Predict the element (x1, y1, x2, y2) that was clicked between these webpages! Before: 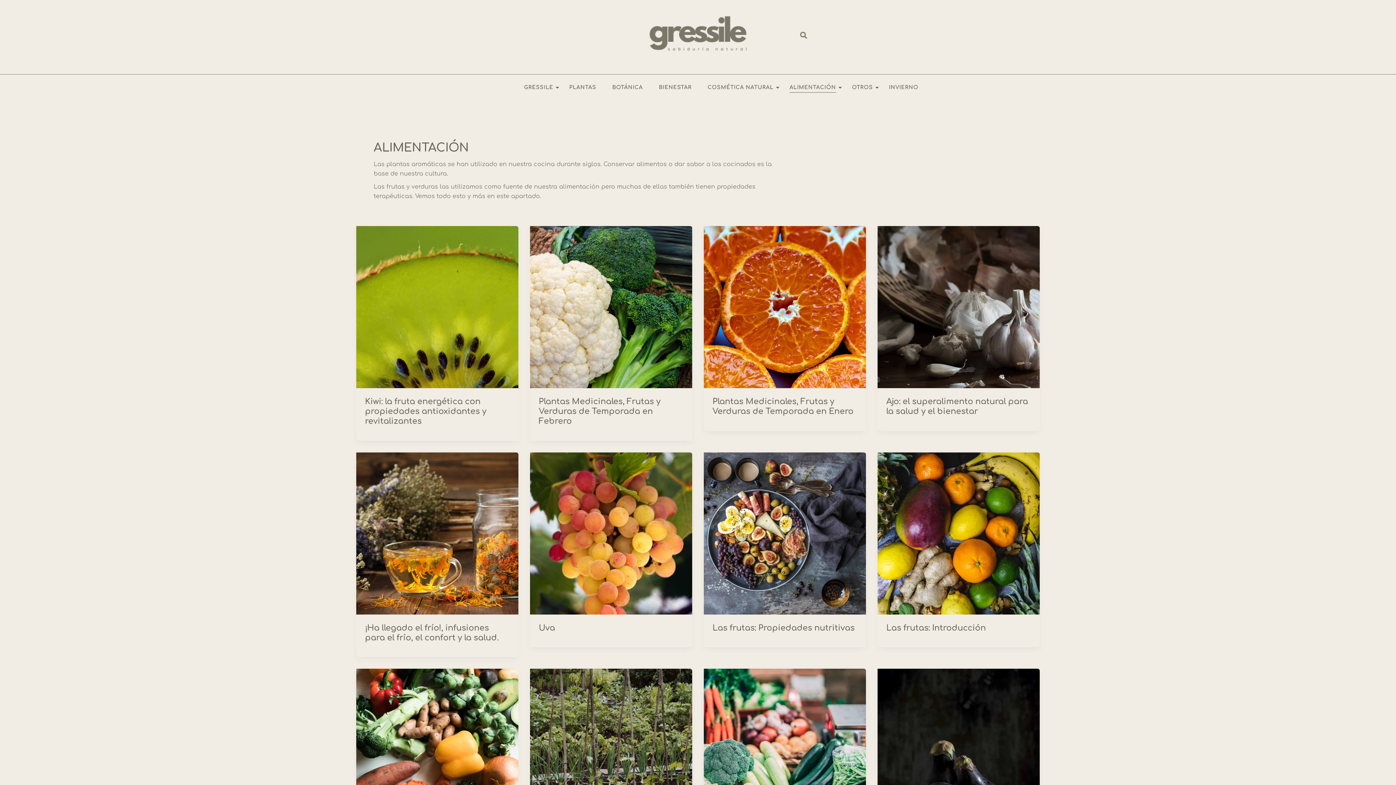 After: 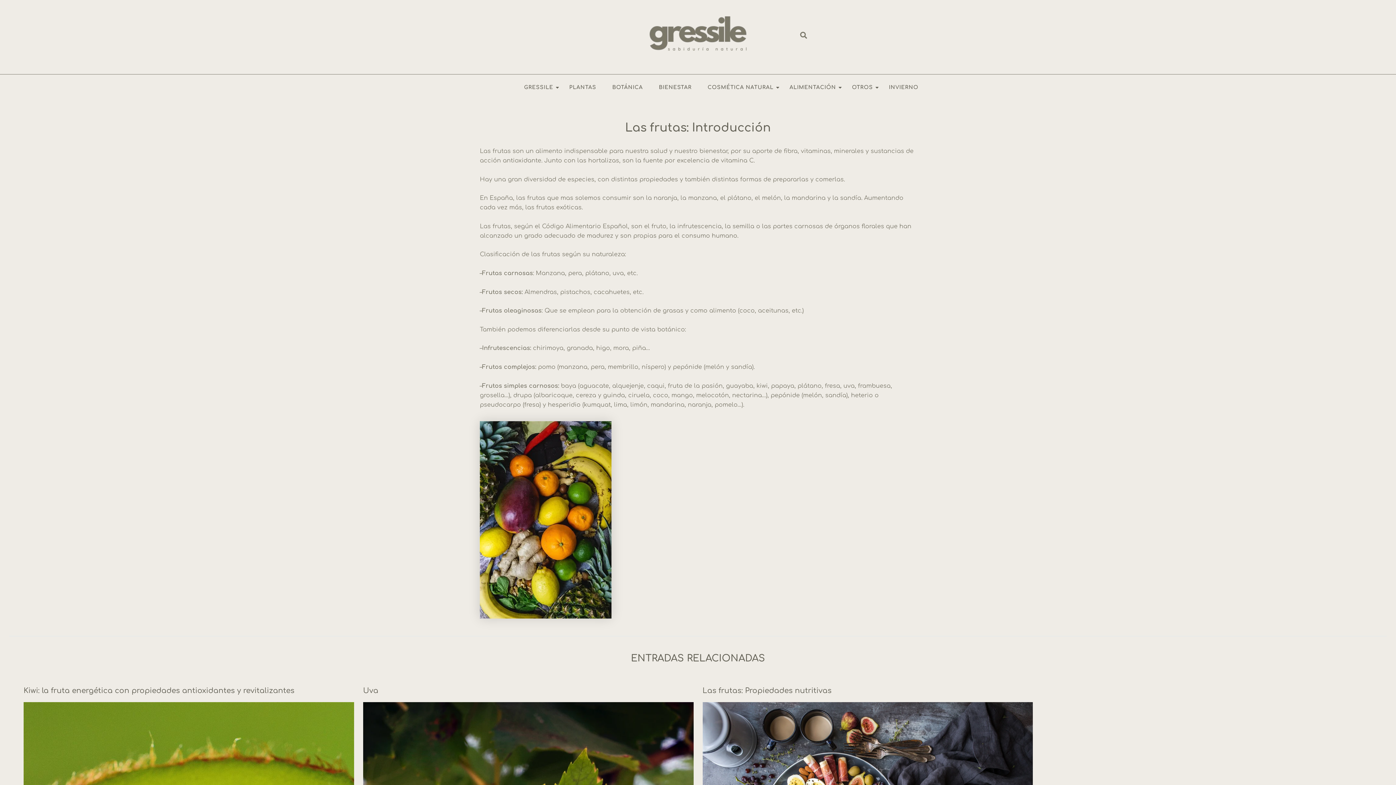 Action: bbox: (886, 623, 986, 632) label: Las frutas: Introducción